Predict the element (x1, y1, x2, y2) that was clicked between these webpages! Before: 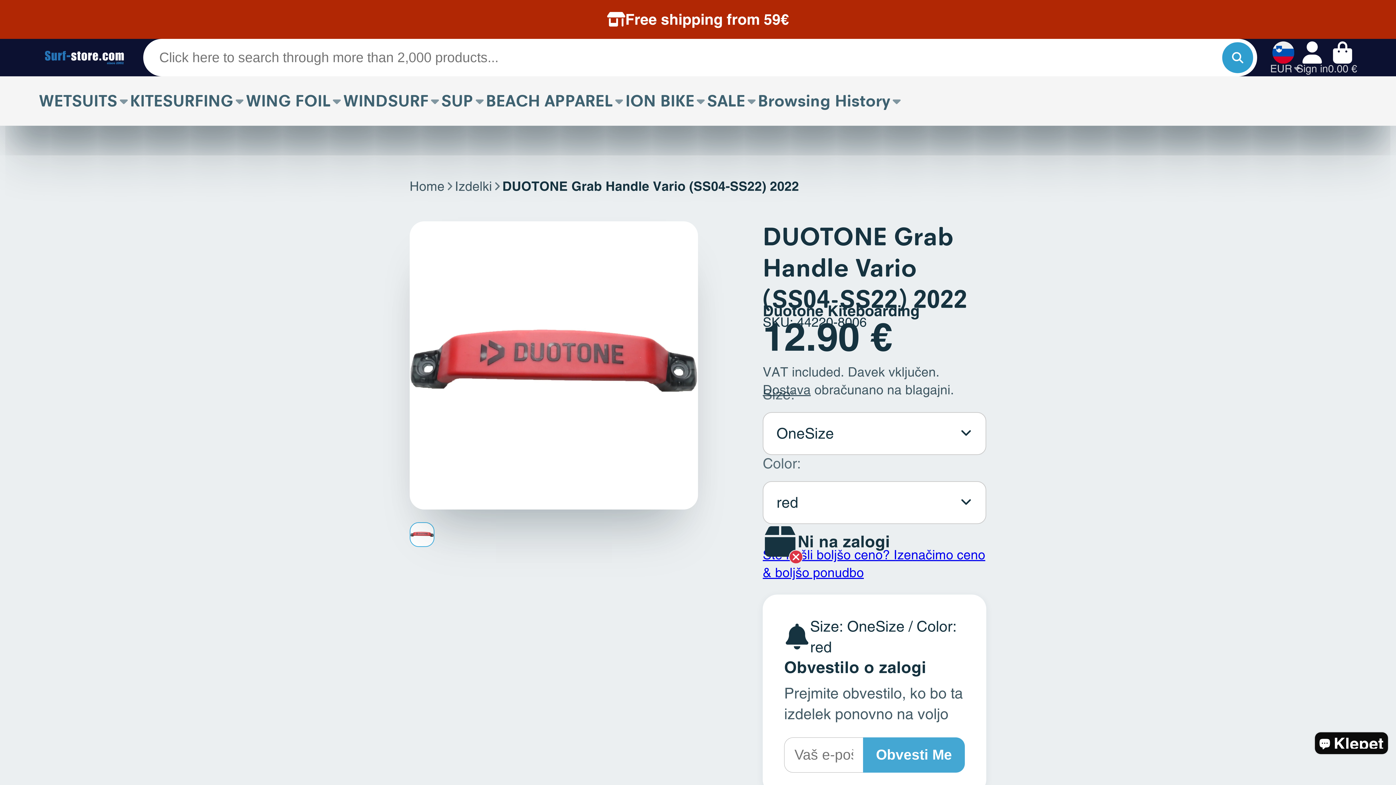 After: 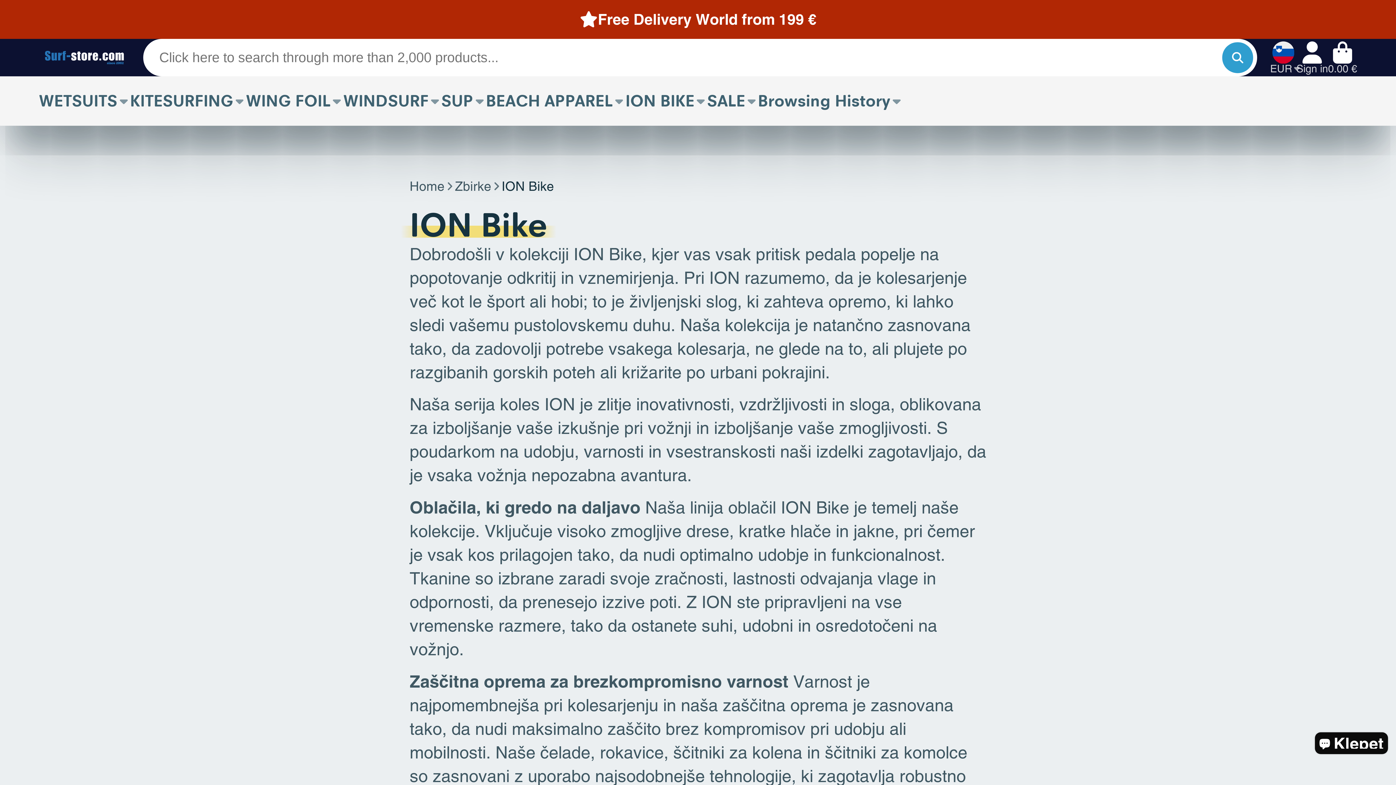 Action: label: ION BIKE bbox: (625, 76, 707, 125)